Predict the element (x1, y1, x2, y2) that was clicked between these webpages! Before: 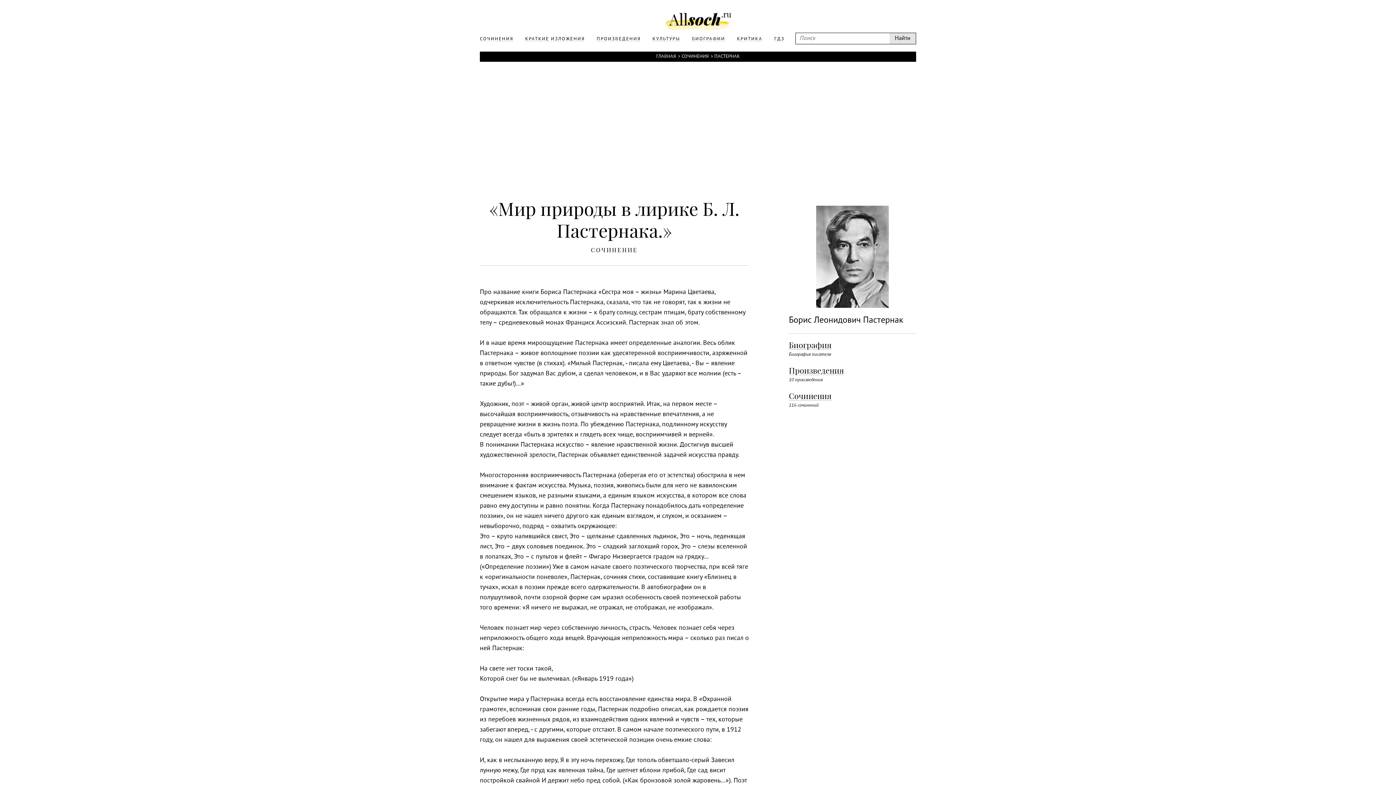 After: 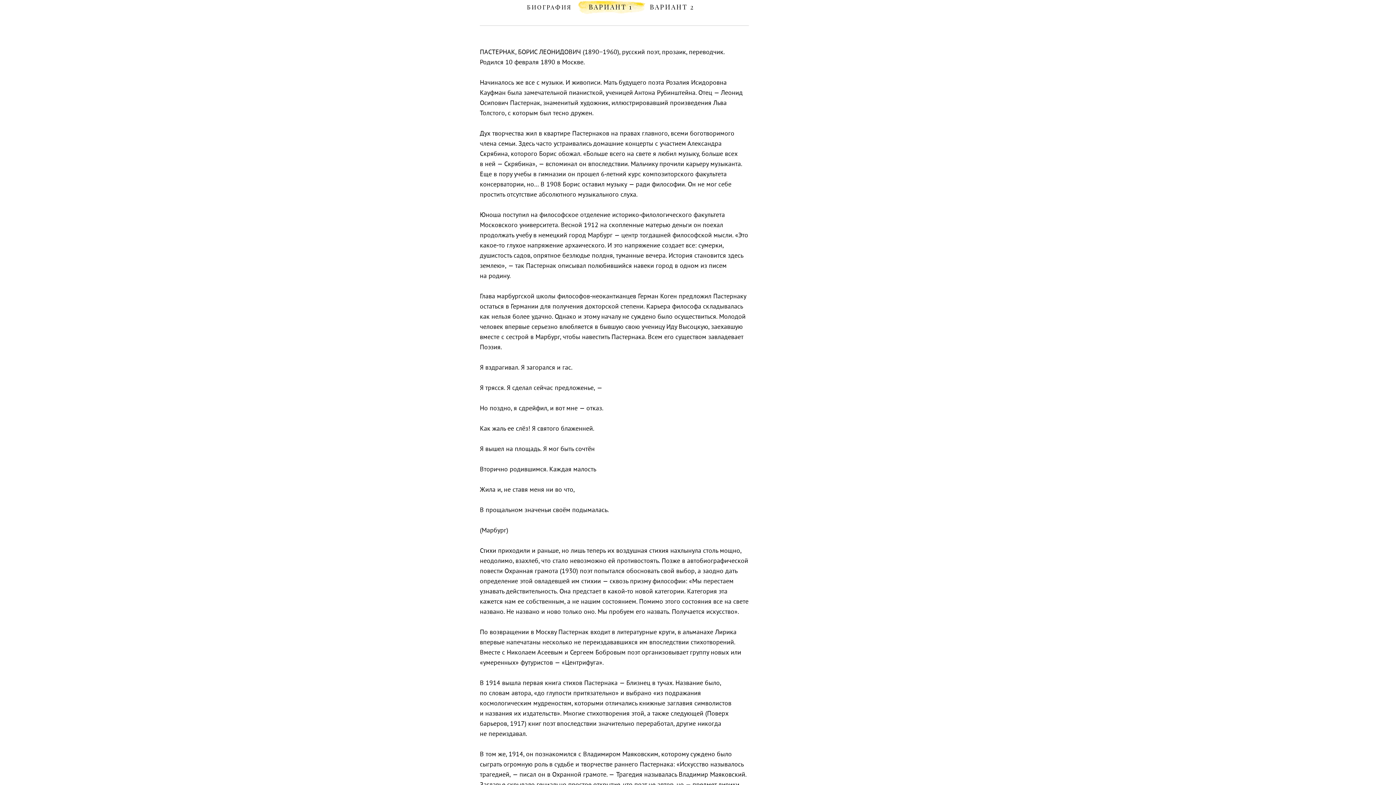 Action: label: Биография bbox: (789, 341, 831, 349)